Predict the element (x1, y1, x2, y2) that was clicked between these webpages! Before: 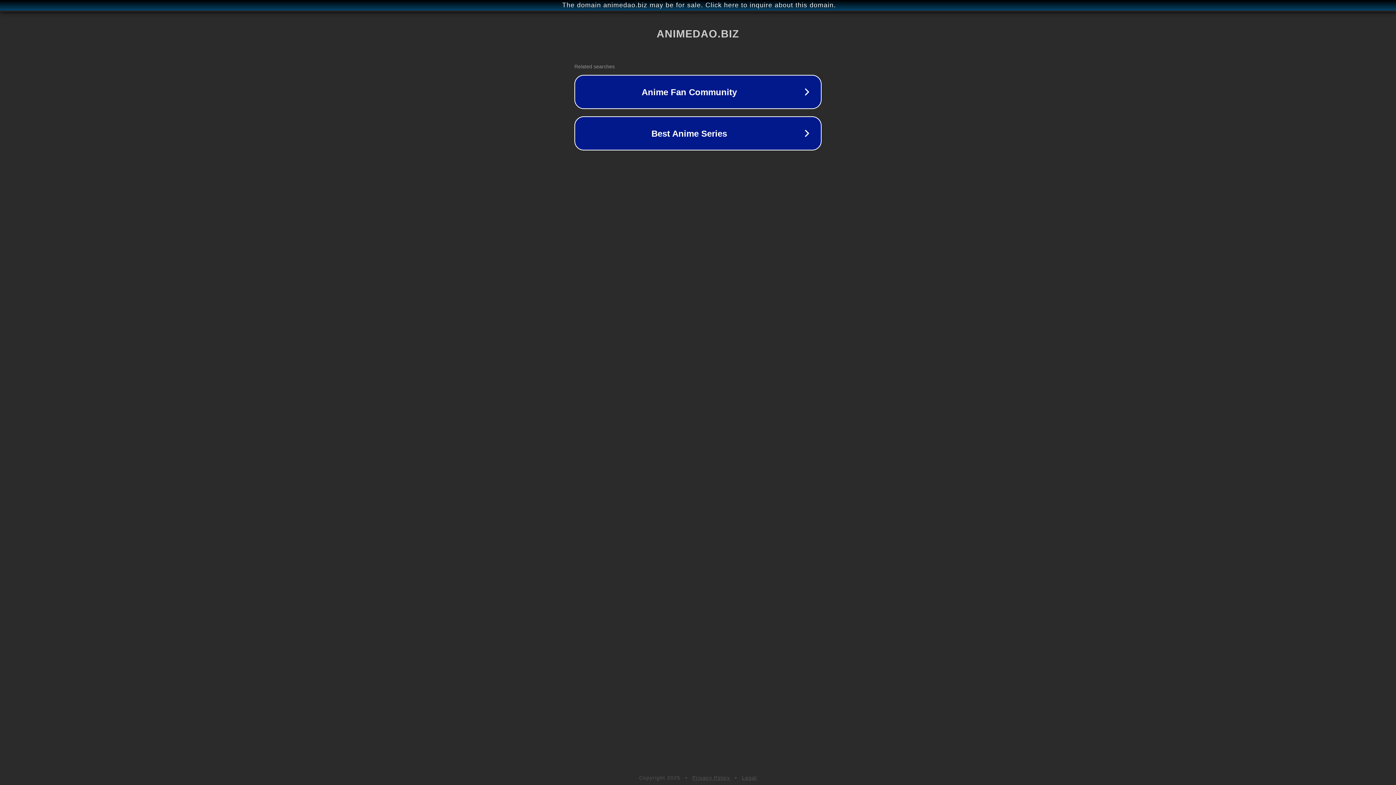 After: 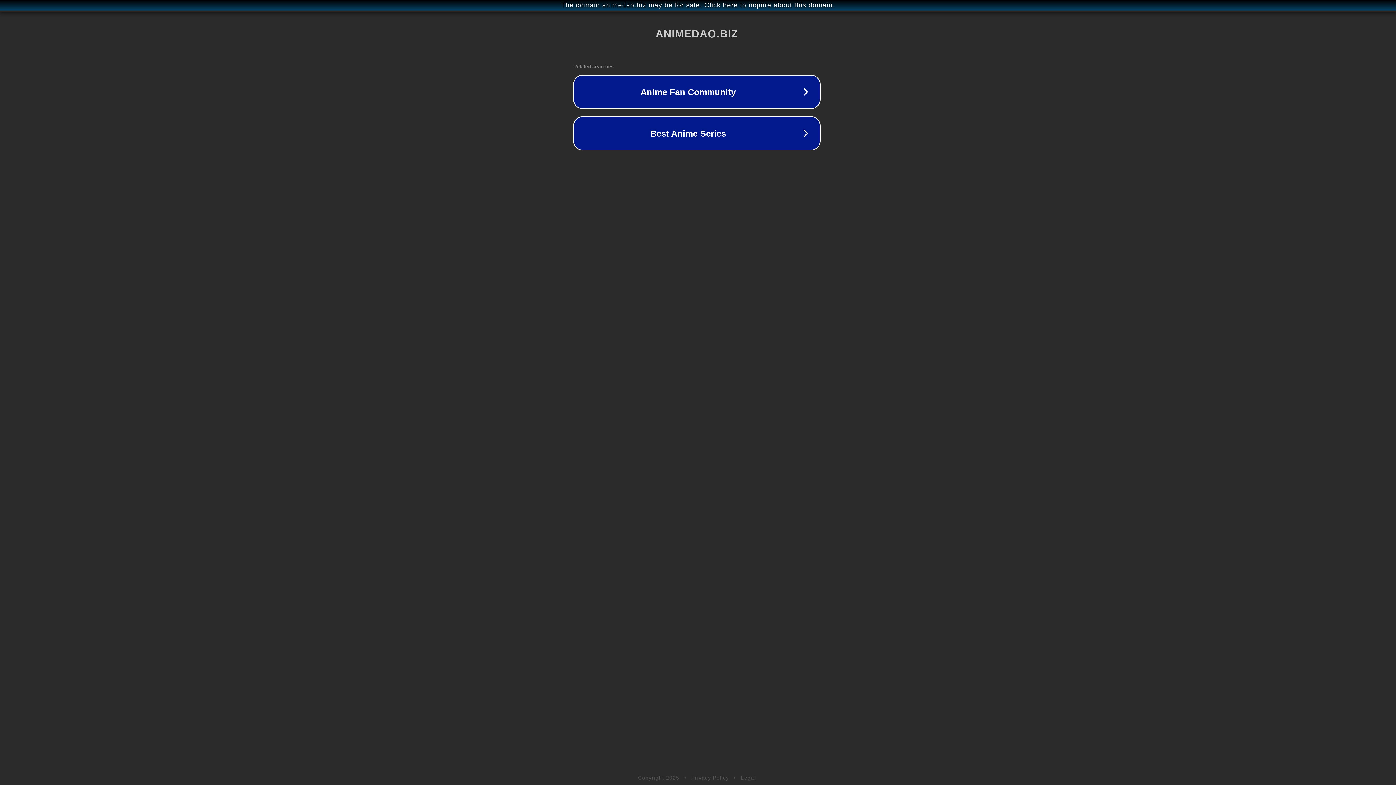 Action: bbox: (1, 1, 1397, 9) label: The domain animedao.biz may be for sale. Click here to inquire about this domain.